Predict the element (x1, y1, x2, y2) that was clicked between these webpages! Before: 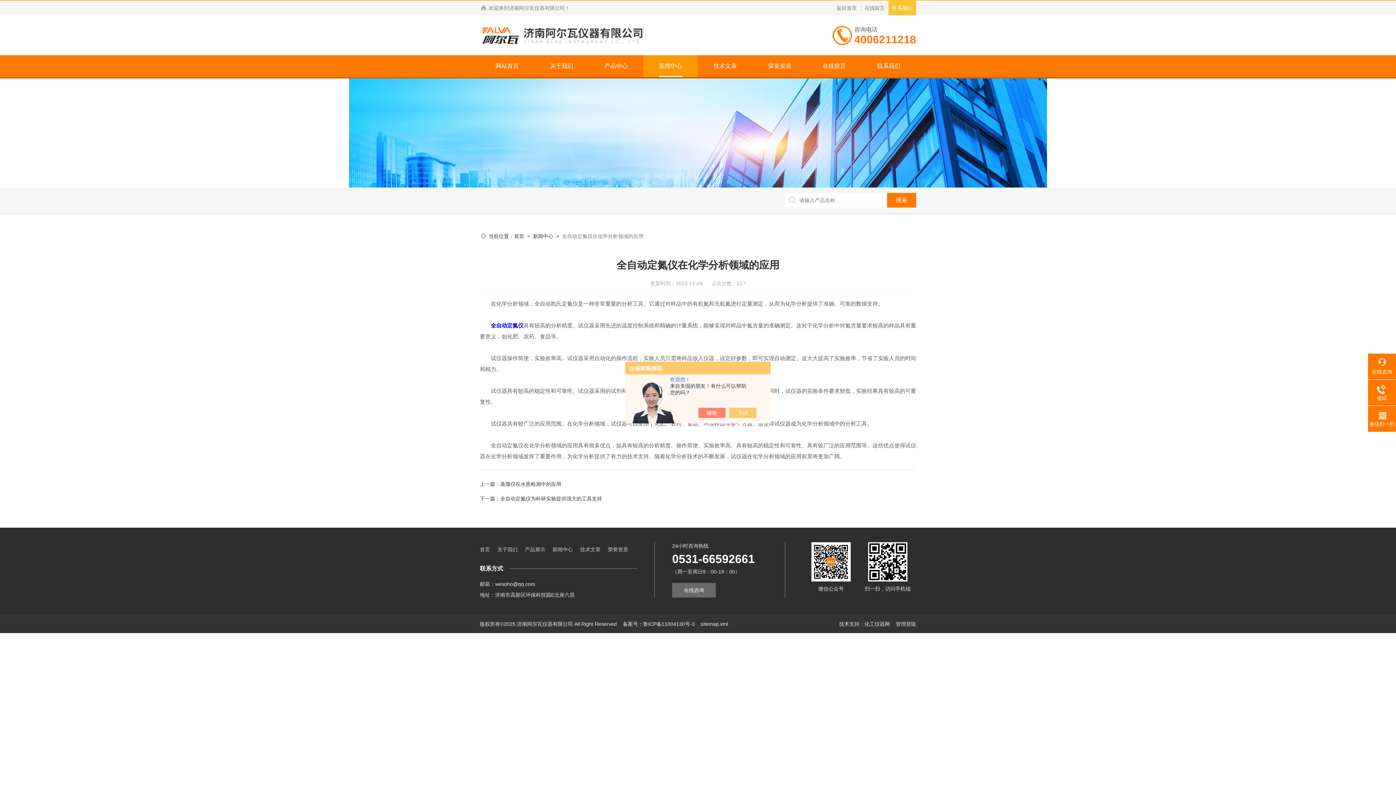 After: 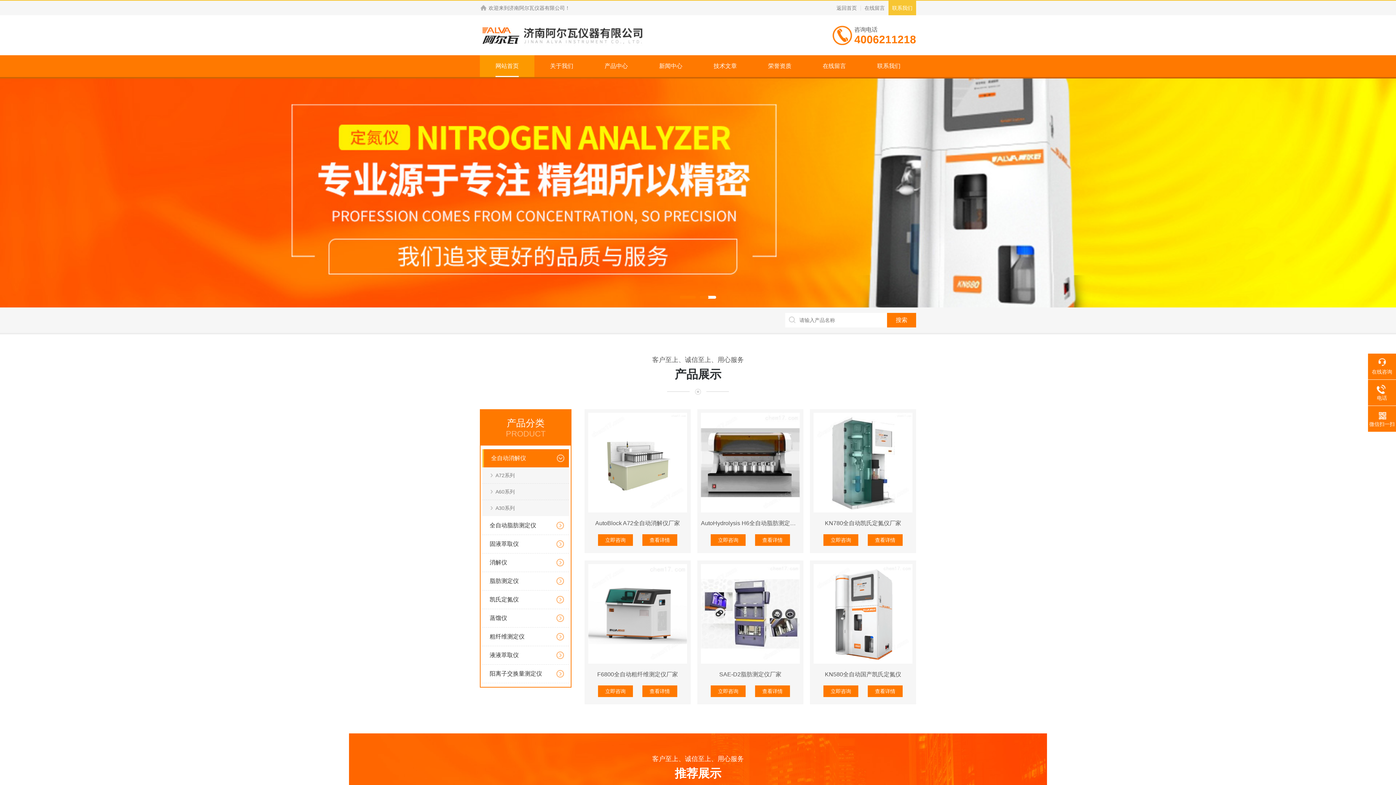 Action: bbox: (833, 0, 860, 15) label: 返回首页